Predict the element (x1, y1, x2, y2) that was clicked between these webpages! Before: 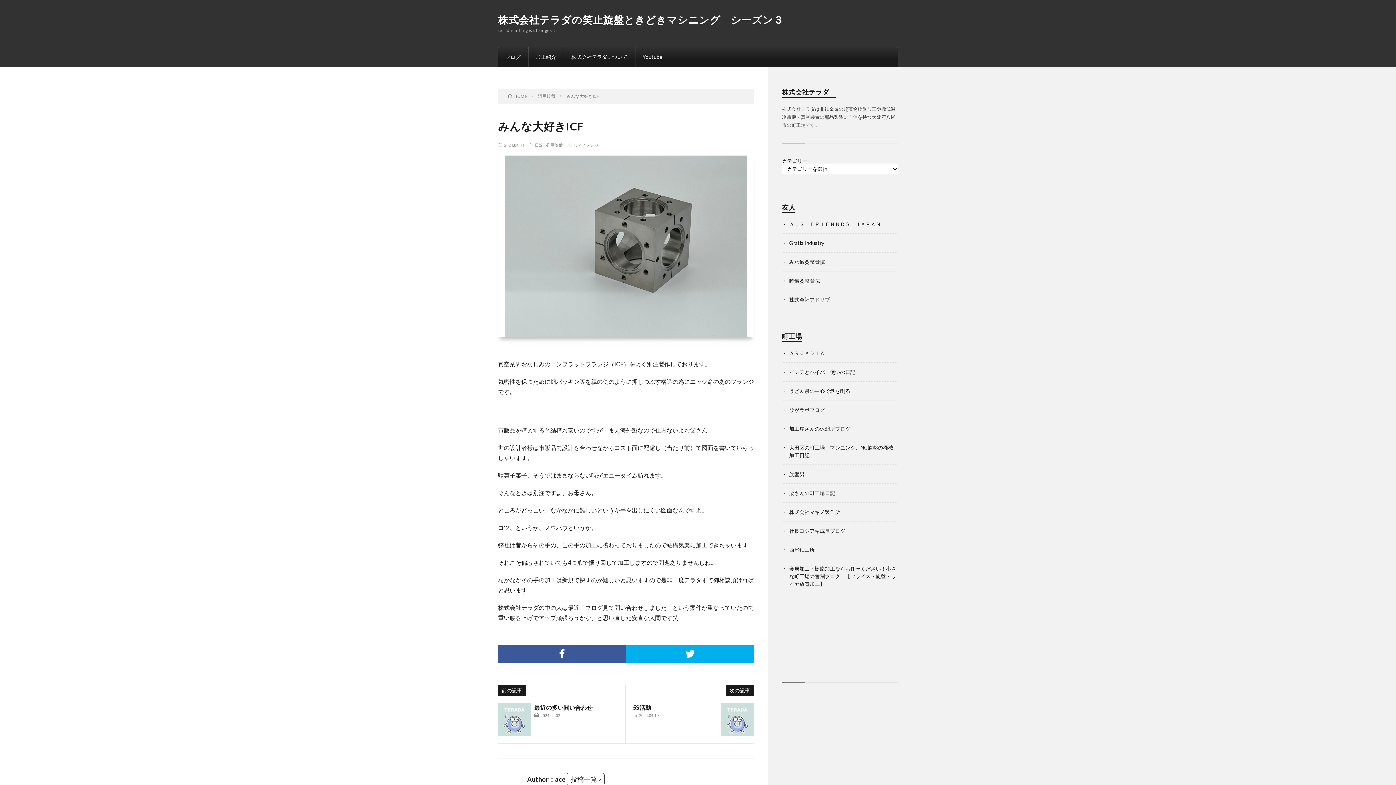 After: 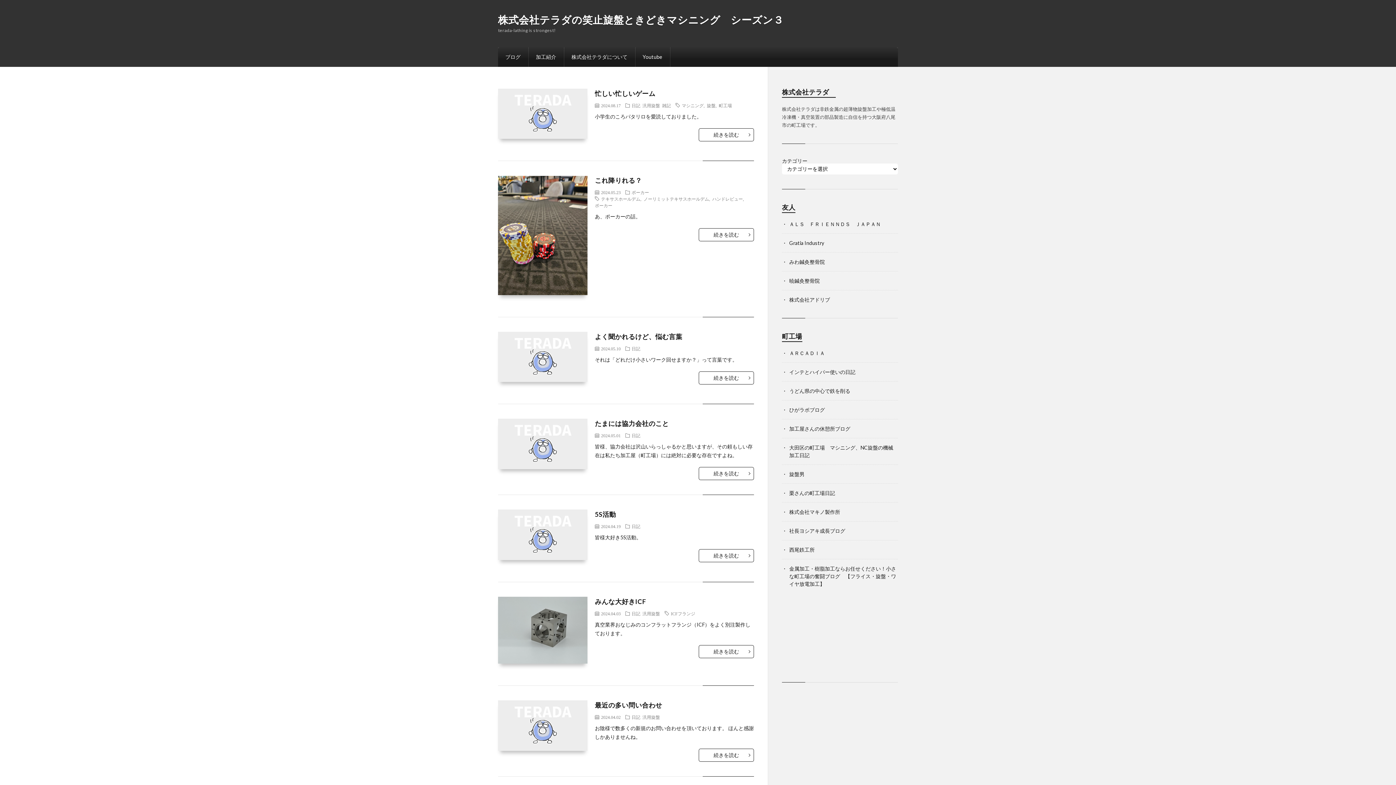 Action: label: 株式会社テラダの笑止旋盤ときどきマシニング　シーズン３ bbox: (498, 14, 783, 24)